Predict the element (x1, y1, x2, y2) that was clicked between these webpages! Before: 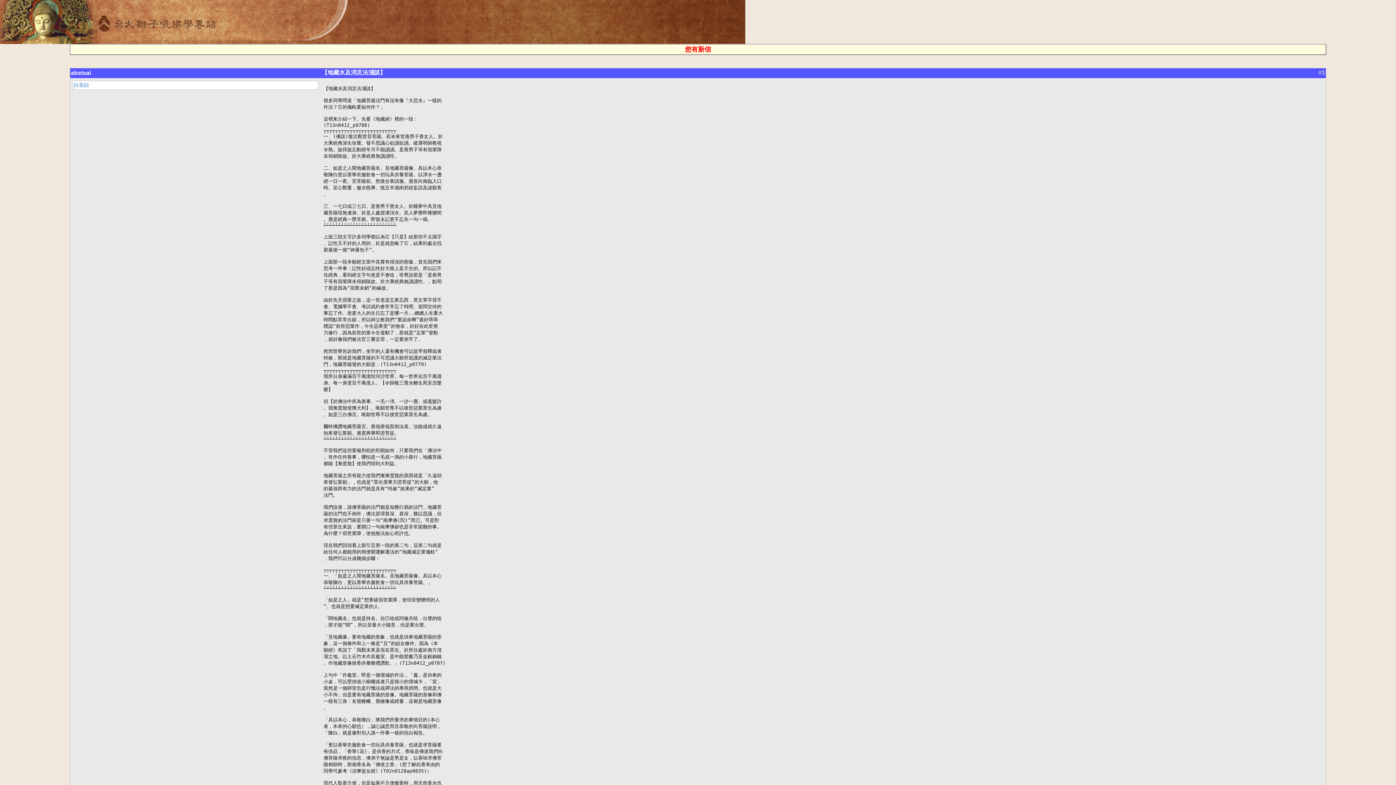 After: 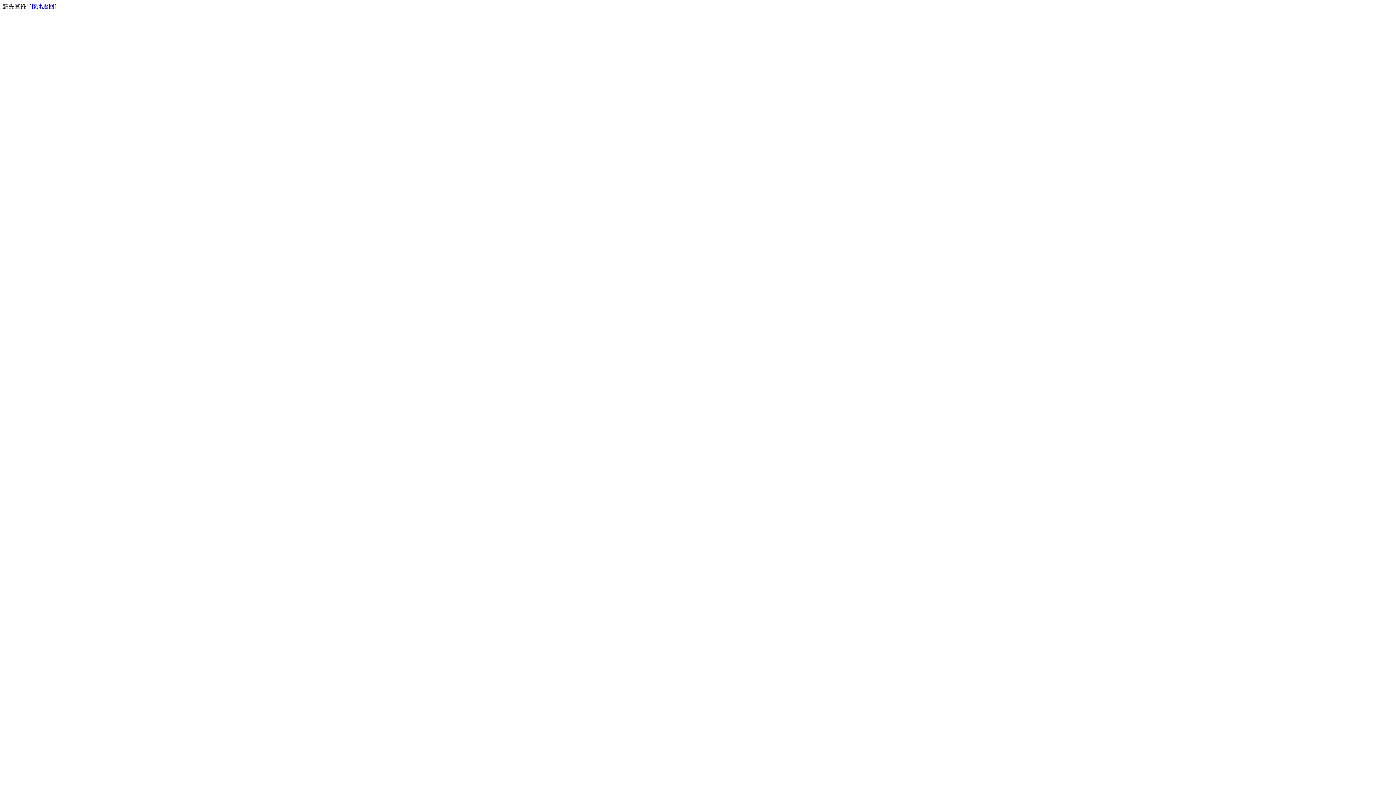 Action: bbox: (685, 46, 711, 52) label: 您有新信